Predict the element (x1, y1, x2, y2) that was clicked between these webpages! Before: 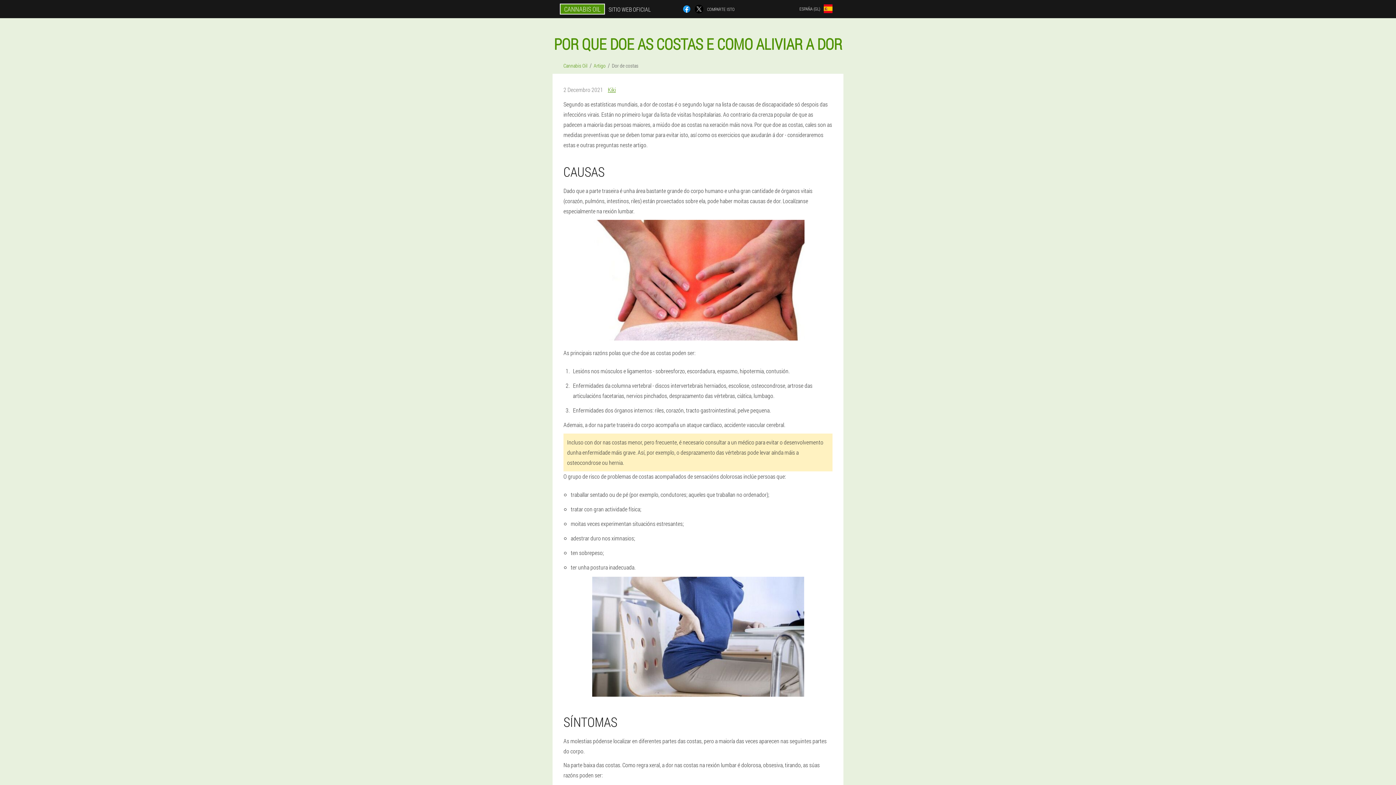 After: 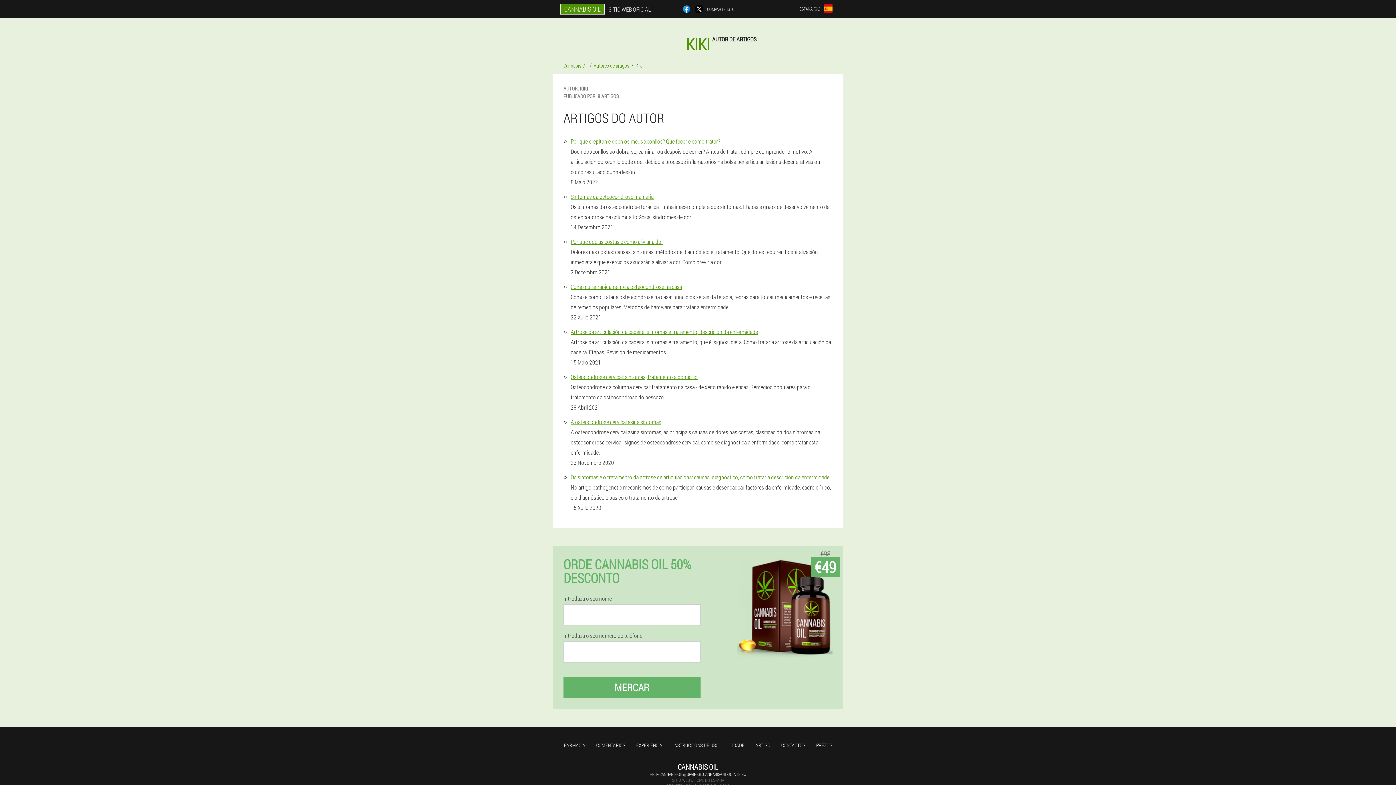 Action: bbox: (608, 85, 616, 93) label: Kiki